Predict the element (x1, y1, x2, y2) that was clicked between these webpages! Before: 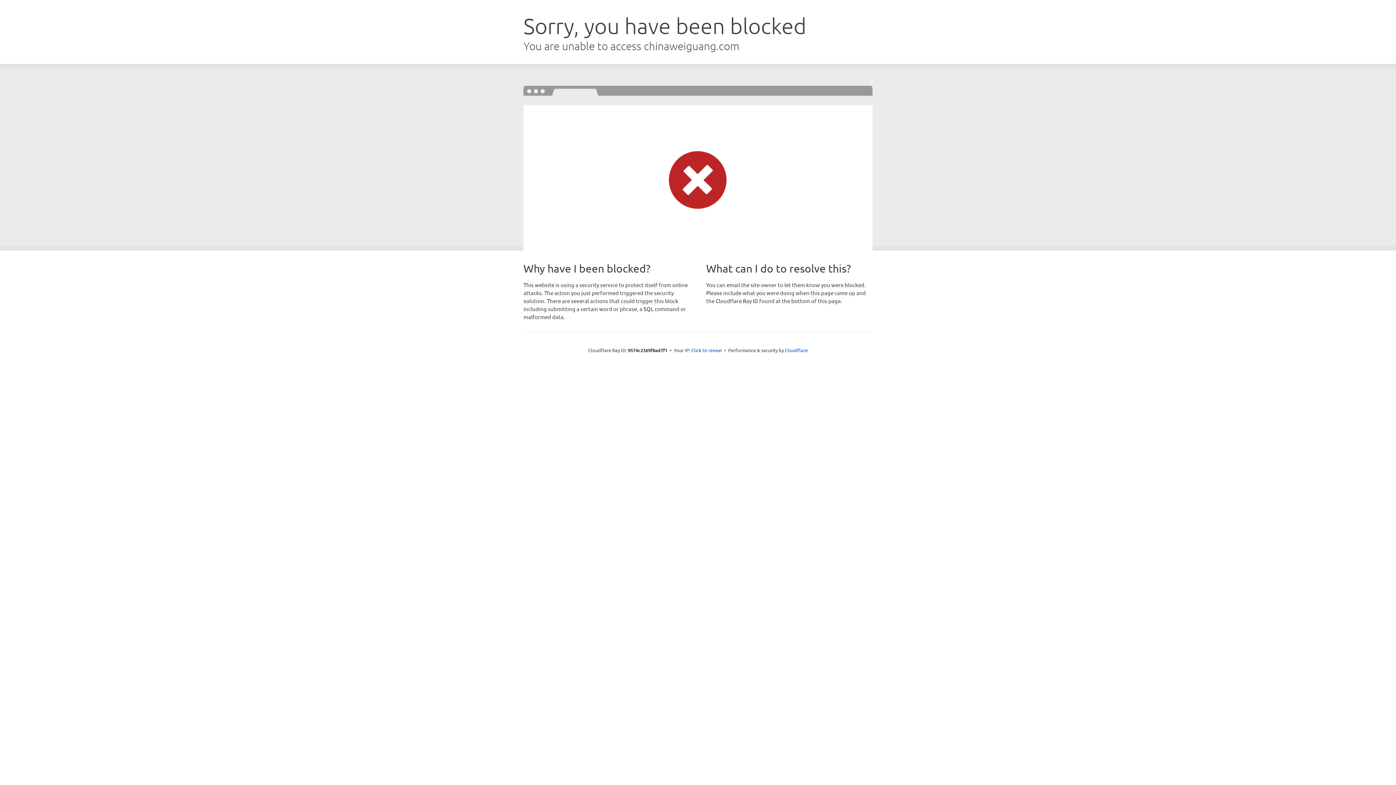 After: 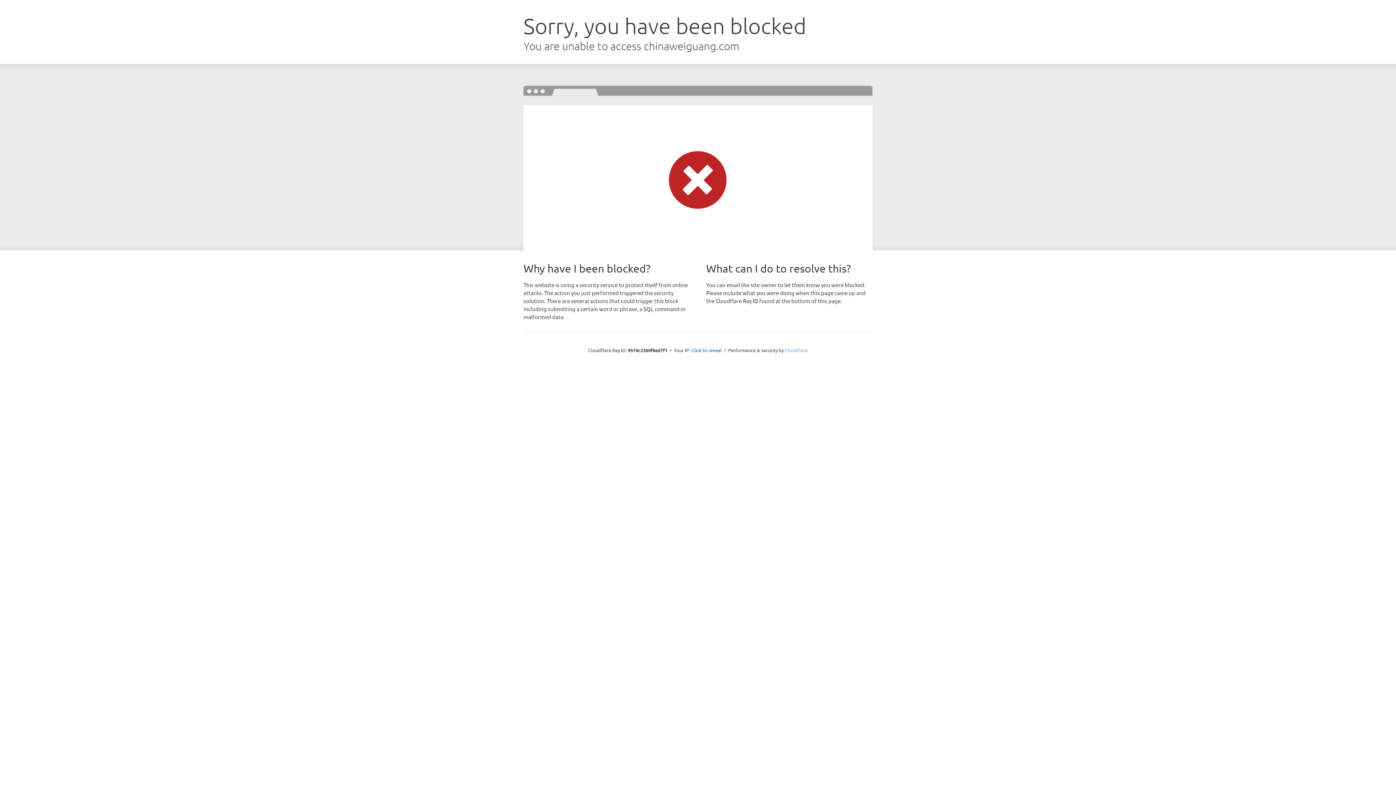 Action: bbox: (785, 347, 808, 353) label: Cloudflare